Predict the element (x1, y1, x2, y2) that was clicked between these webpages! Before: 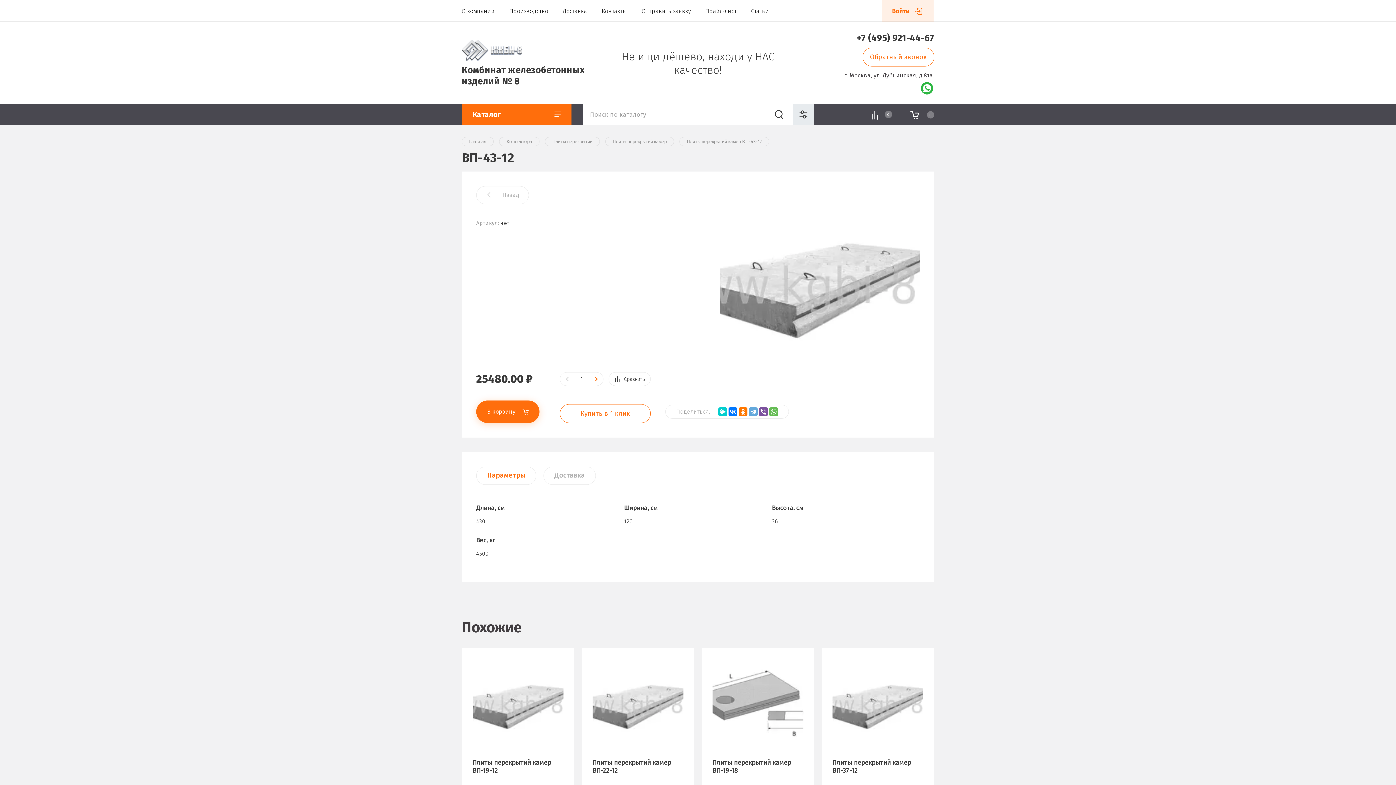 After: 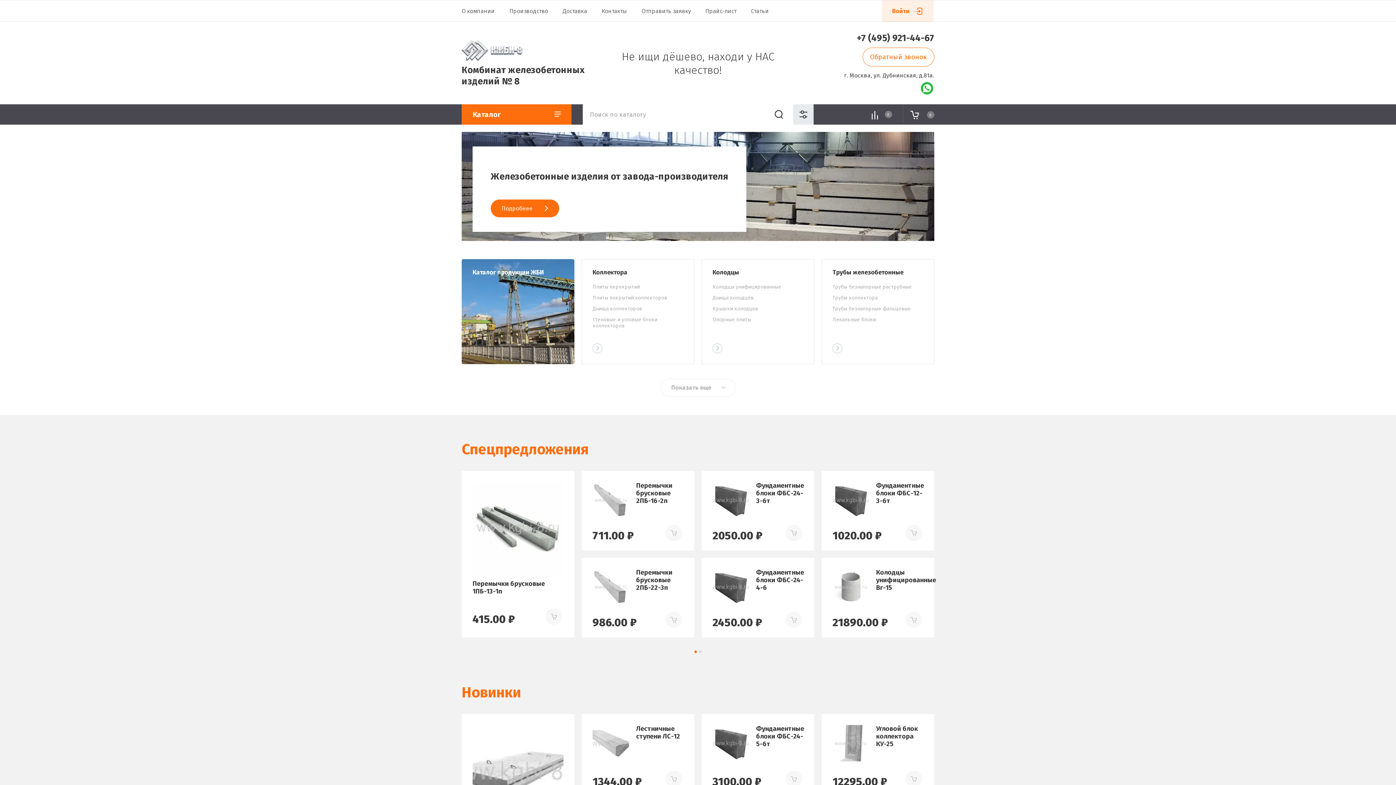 Action: bbox: (461, 137, 493, 146) label: Главная